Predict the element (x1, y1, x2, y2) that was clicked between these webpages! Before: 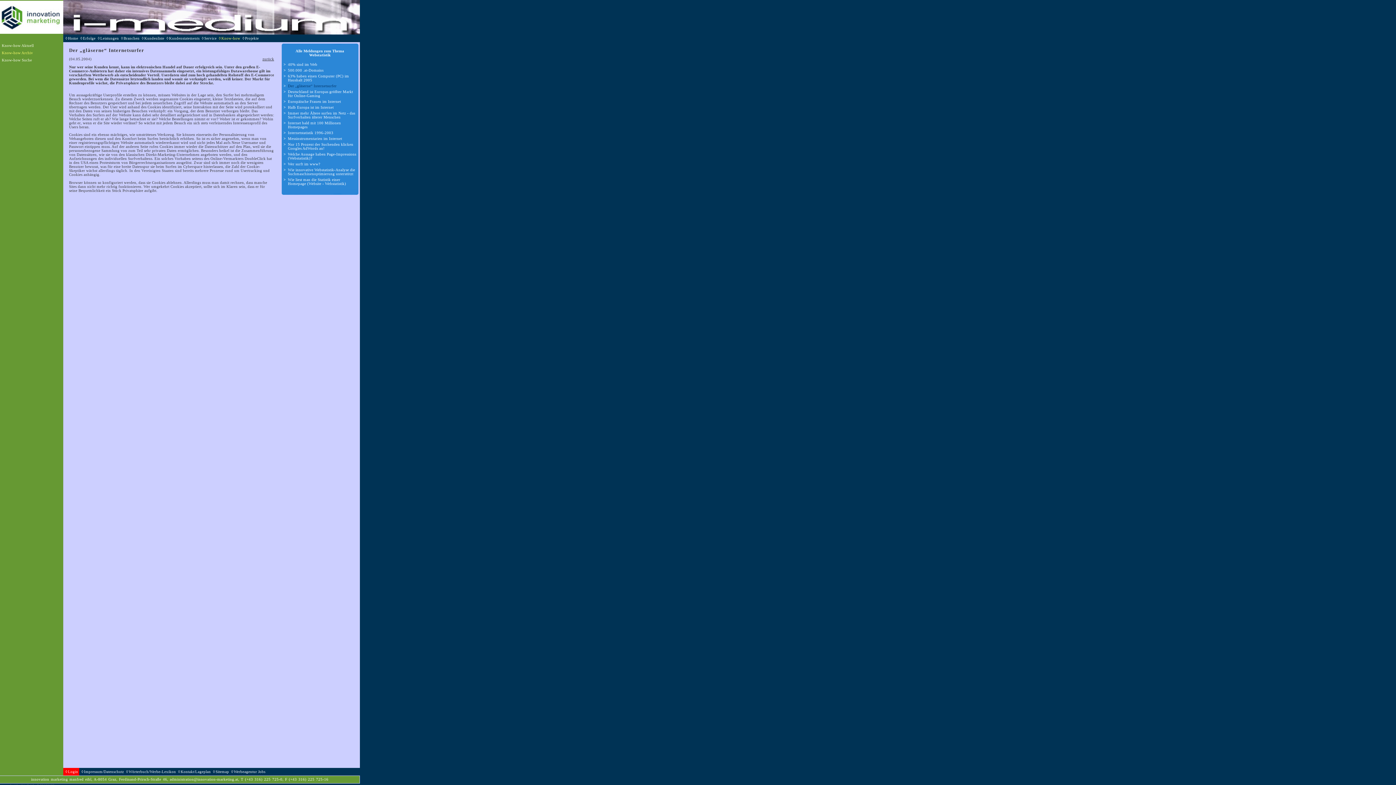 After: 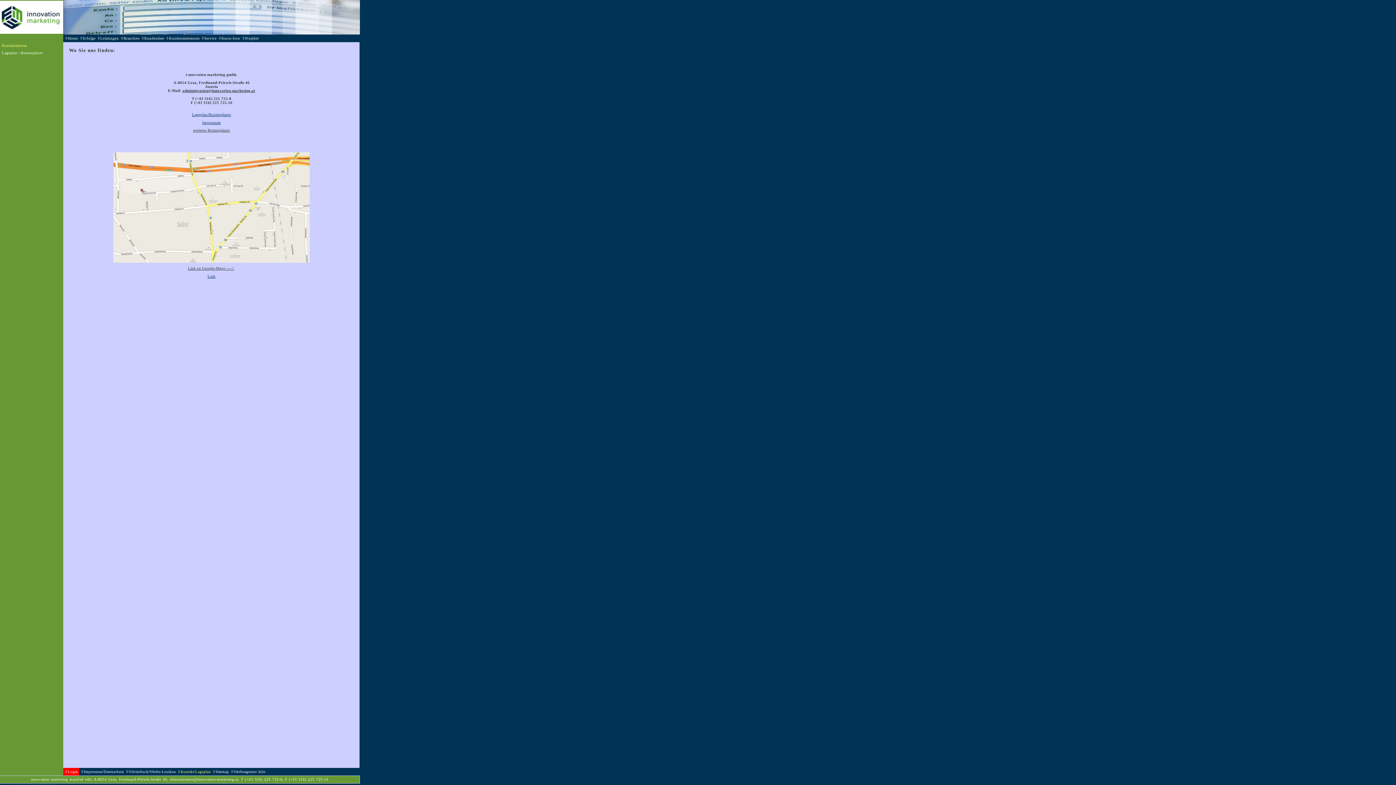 Action: bbox: (178, 770, 210, 774) label: ◊Kontakt/Lageplan